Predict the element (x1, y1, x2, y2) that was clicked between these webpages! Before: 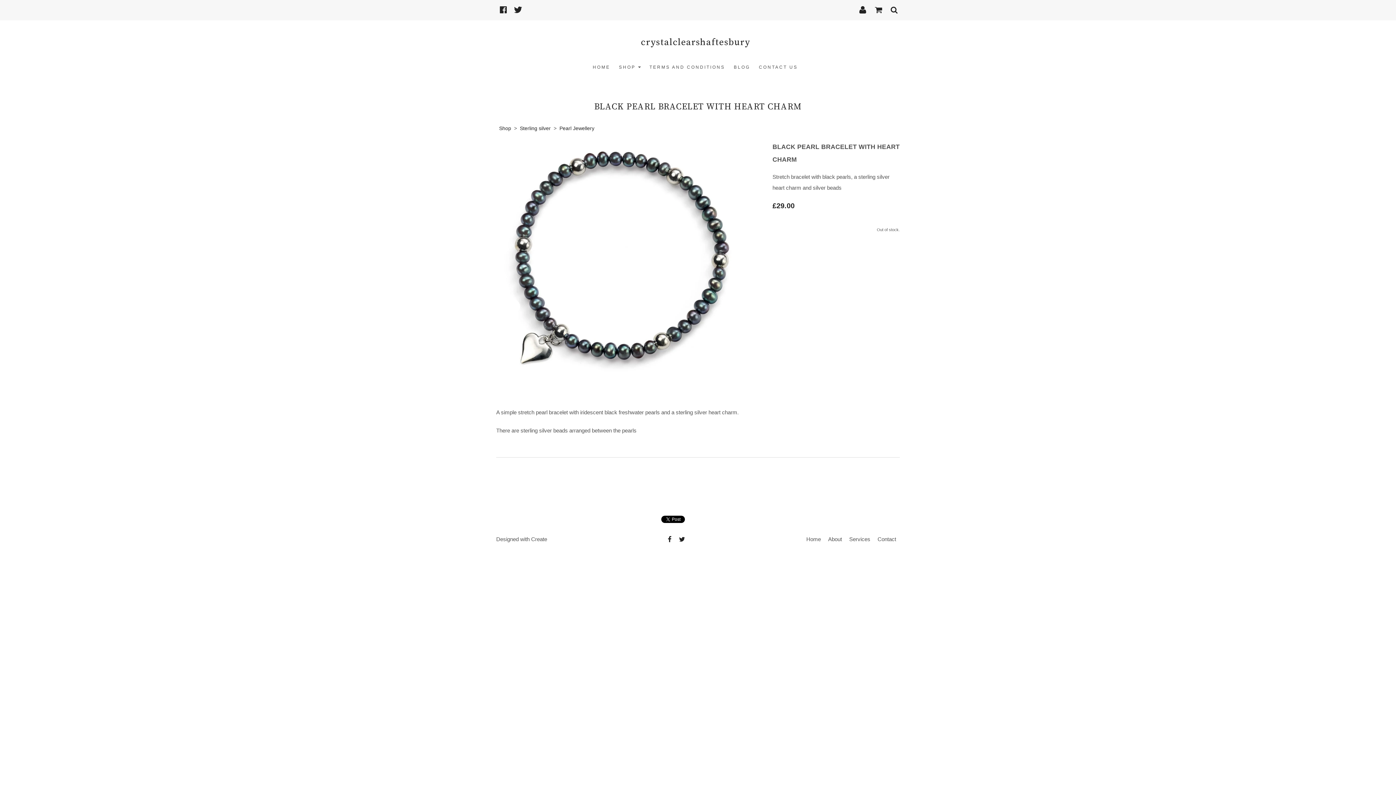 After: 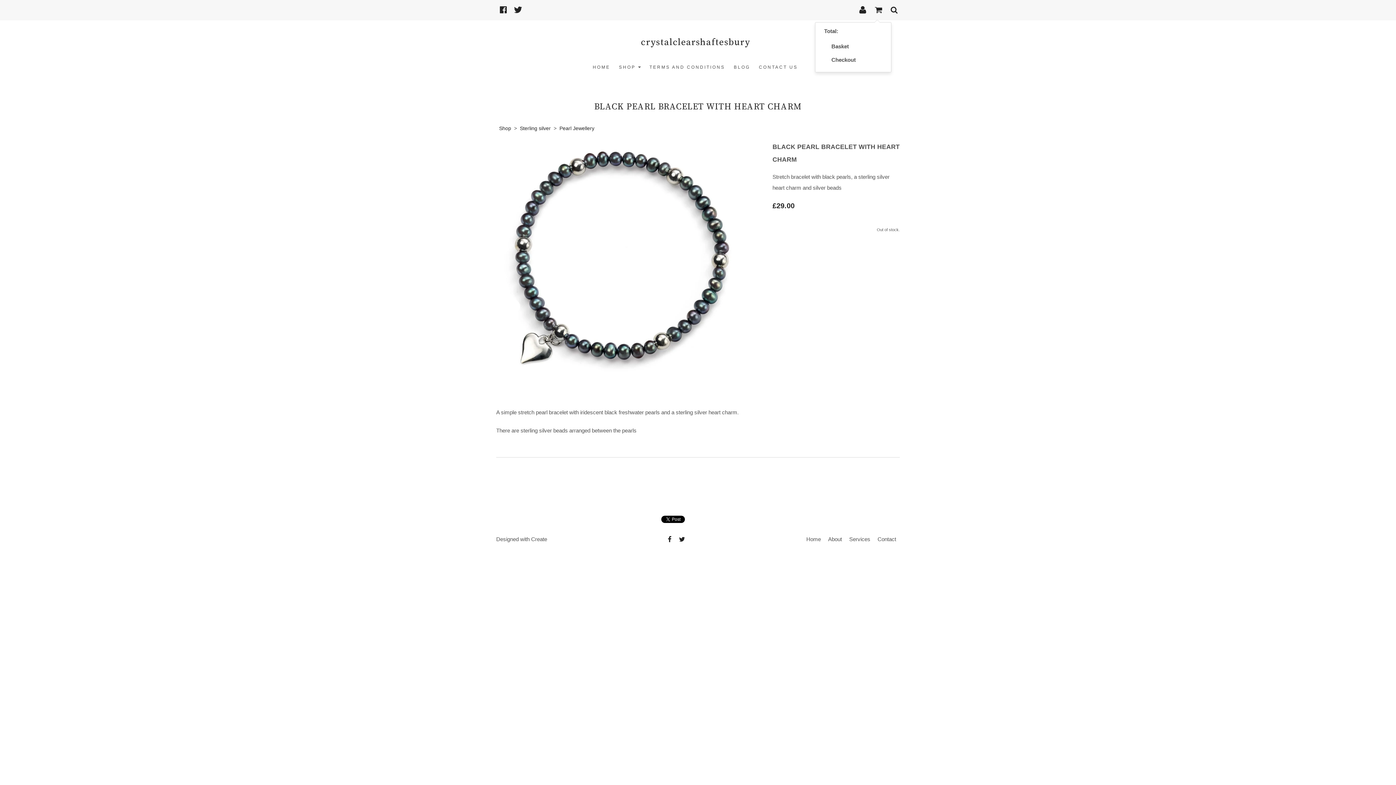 Action: bbox: (873, 5, 884, 14)